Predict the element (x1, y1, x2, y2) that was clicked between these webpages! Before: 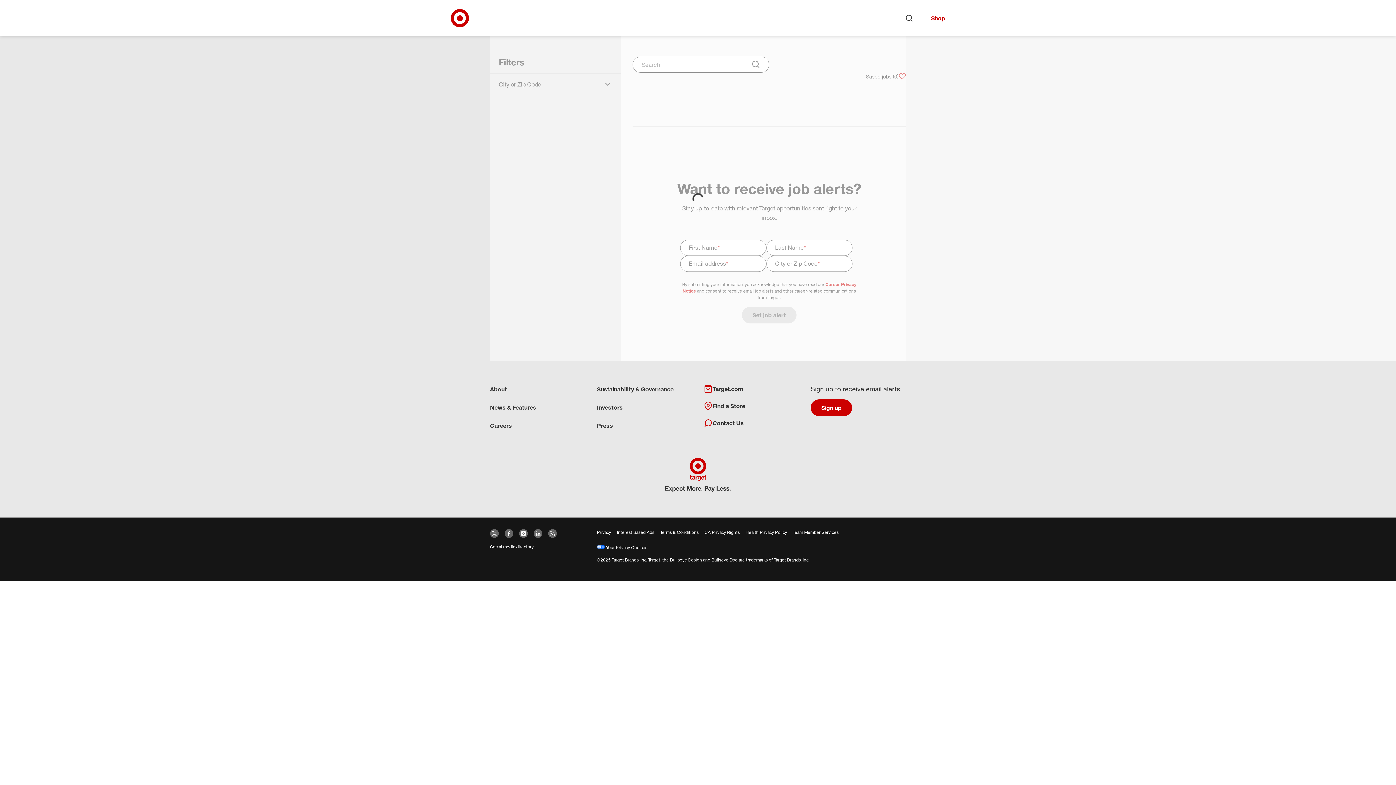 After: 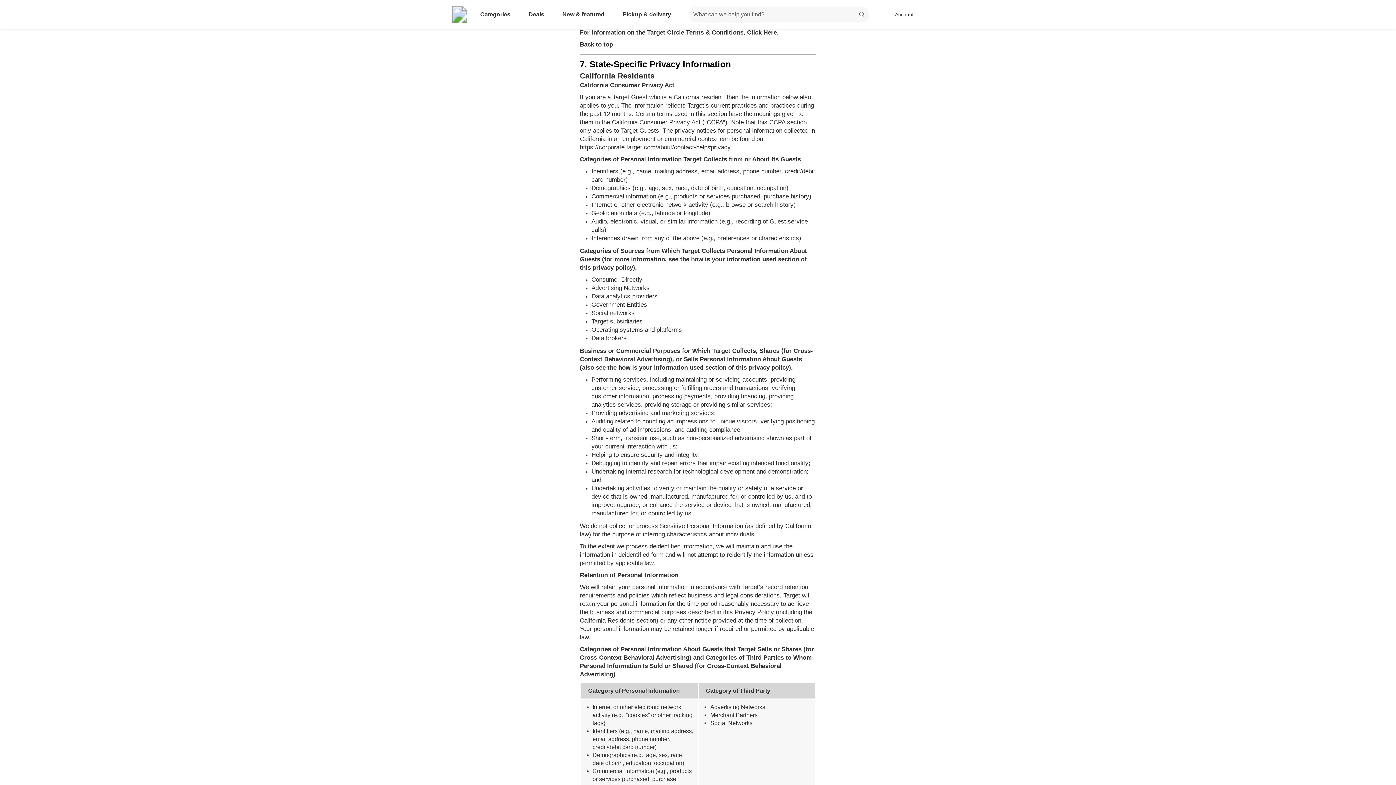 Action: bbox: (704, 529, 740, 535) label: CA Privacy Rights